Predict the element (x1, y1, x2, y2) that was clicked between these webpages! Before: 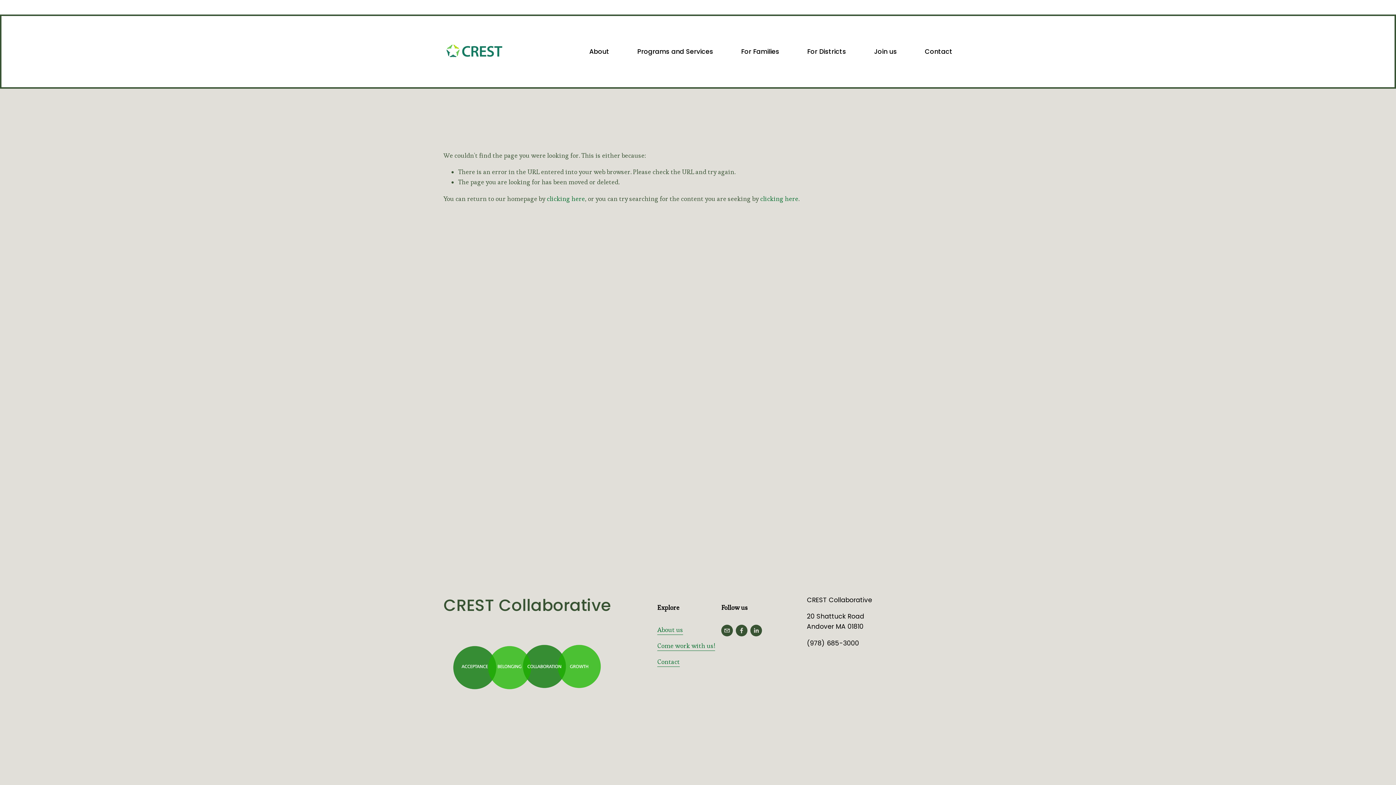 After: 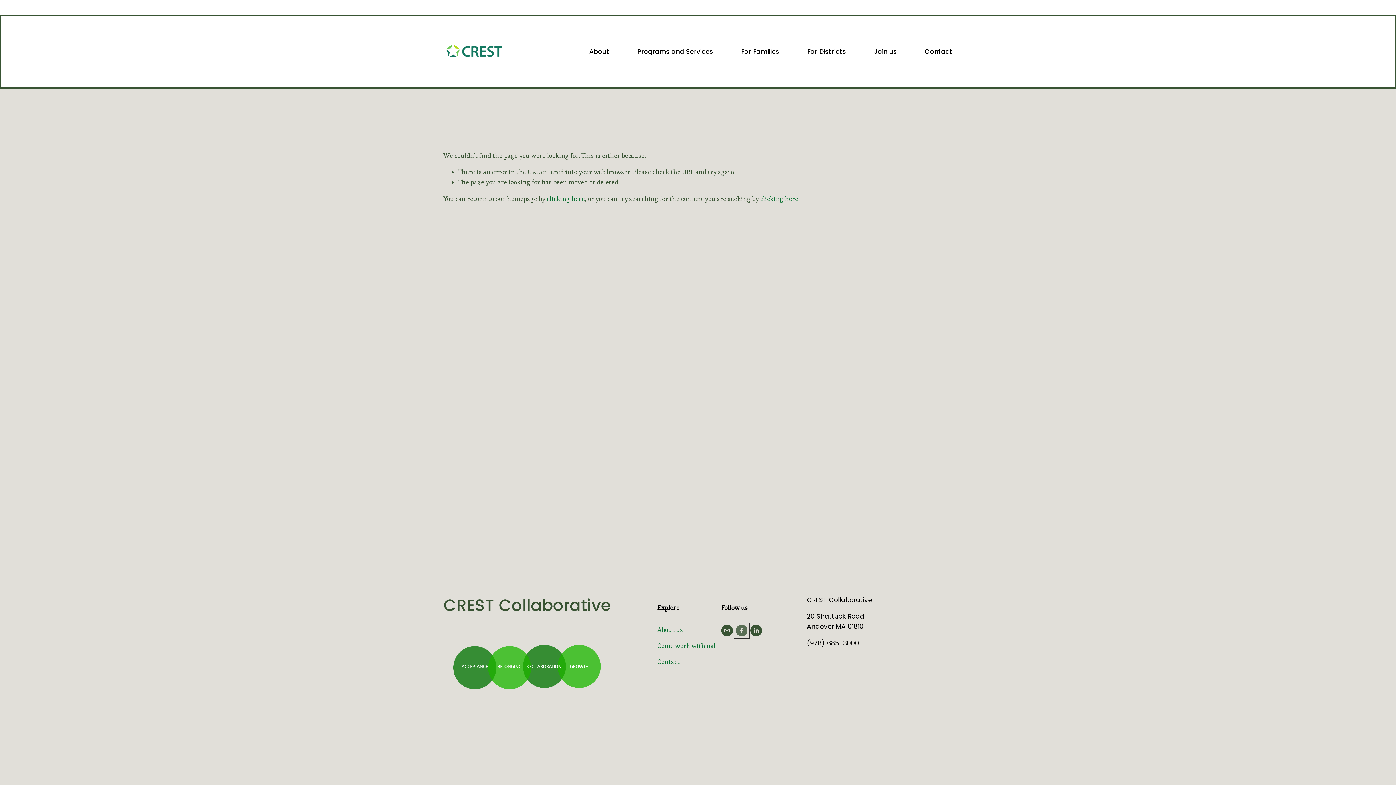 Action: bbox: (736, 625, 747, 636) label: Facebook